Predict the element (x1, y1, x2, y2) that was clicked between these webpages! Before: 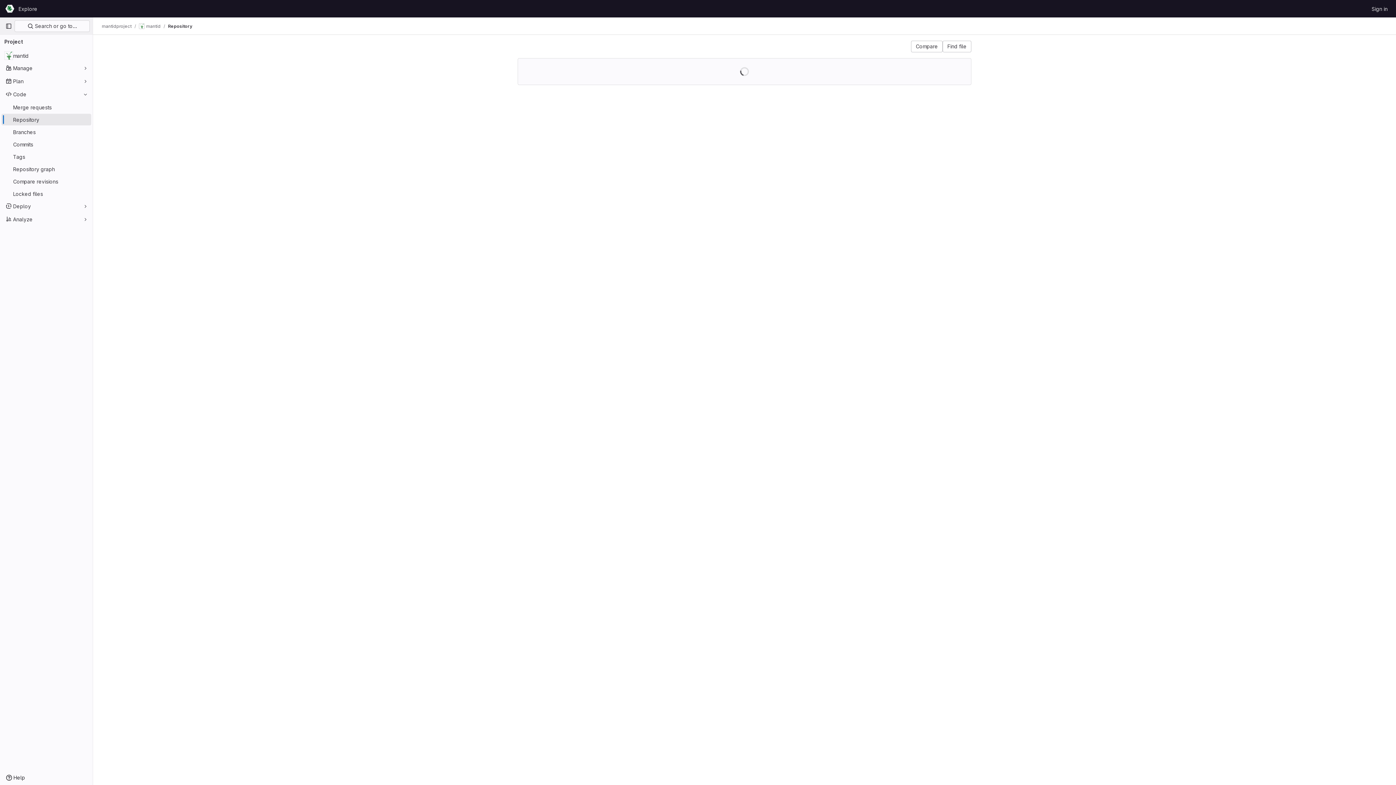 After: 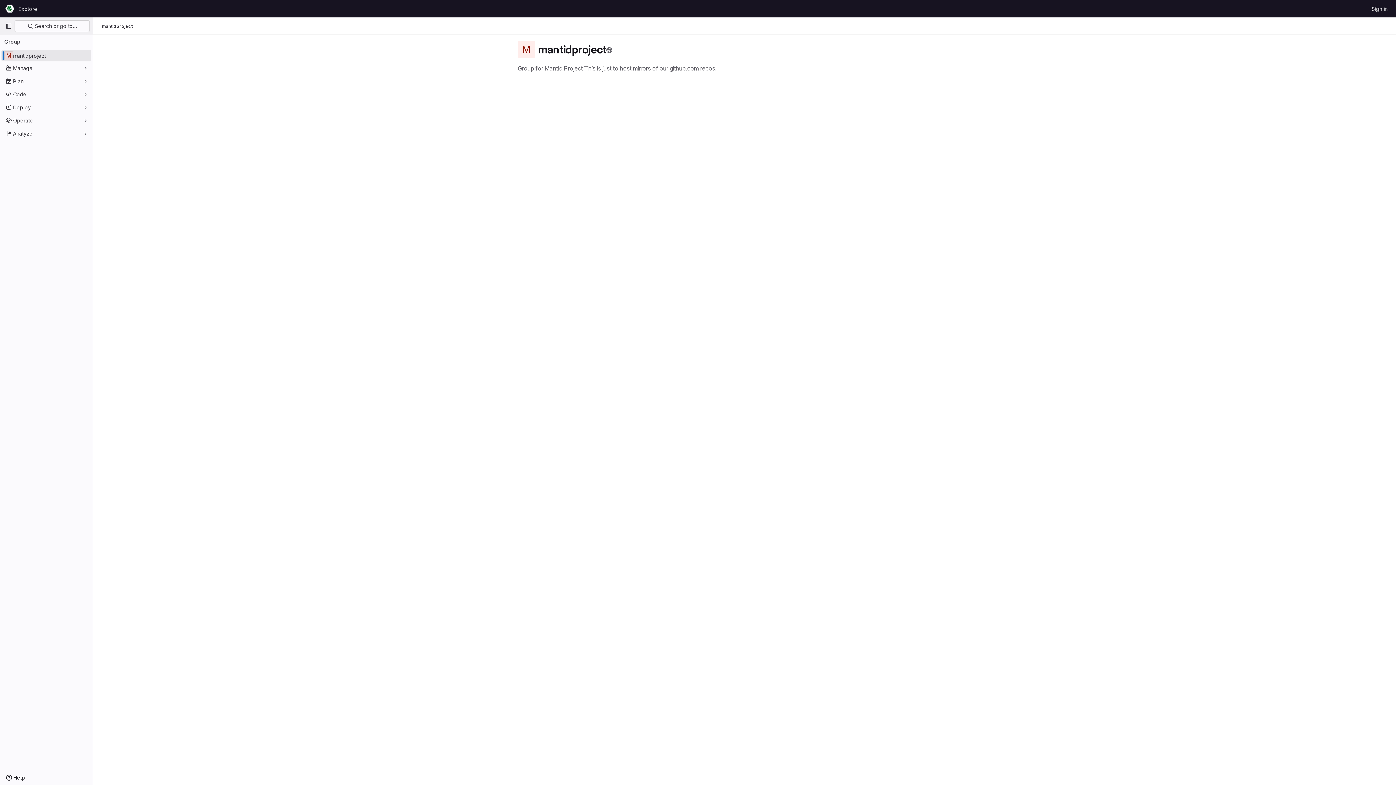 Action: bbox: (101, 23, 131, 29) label: mantidproject